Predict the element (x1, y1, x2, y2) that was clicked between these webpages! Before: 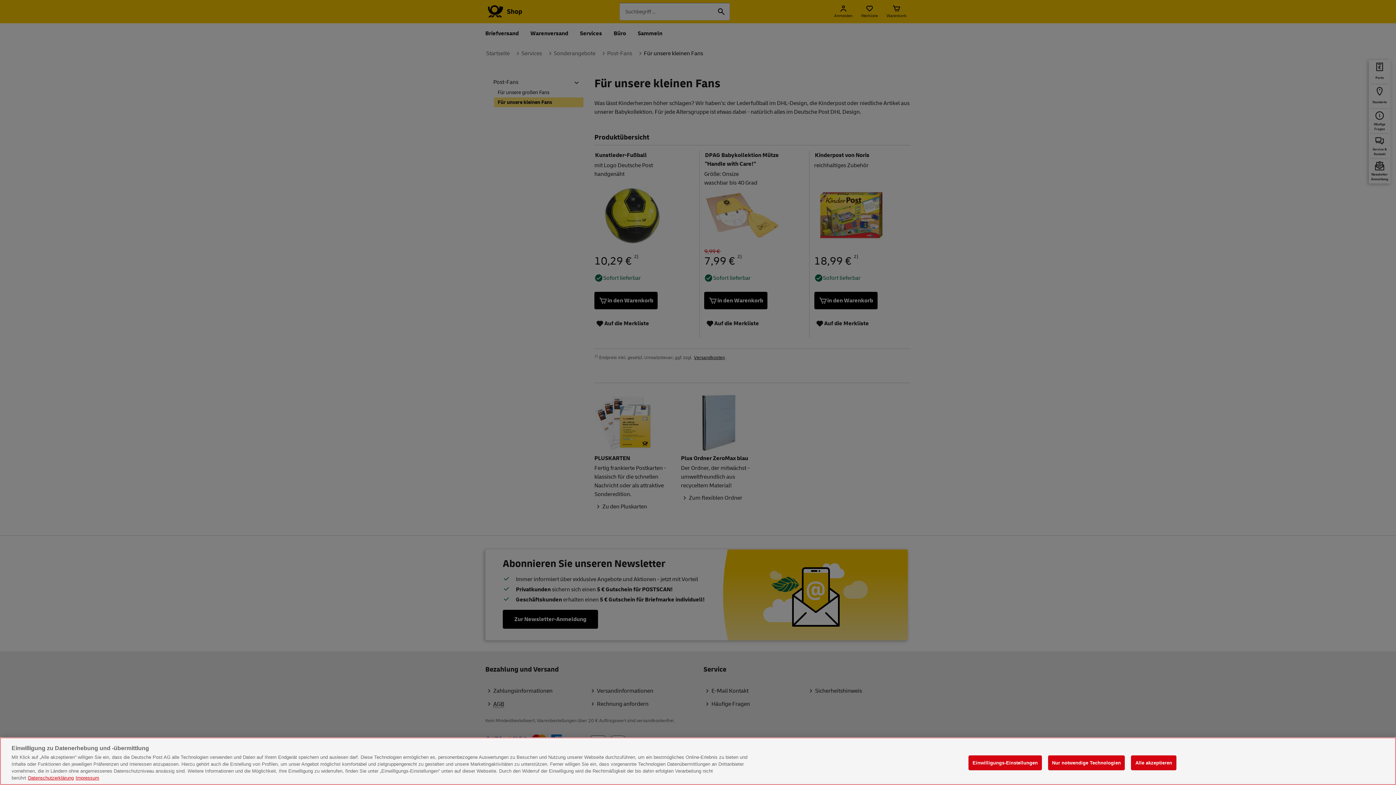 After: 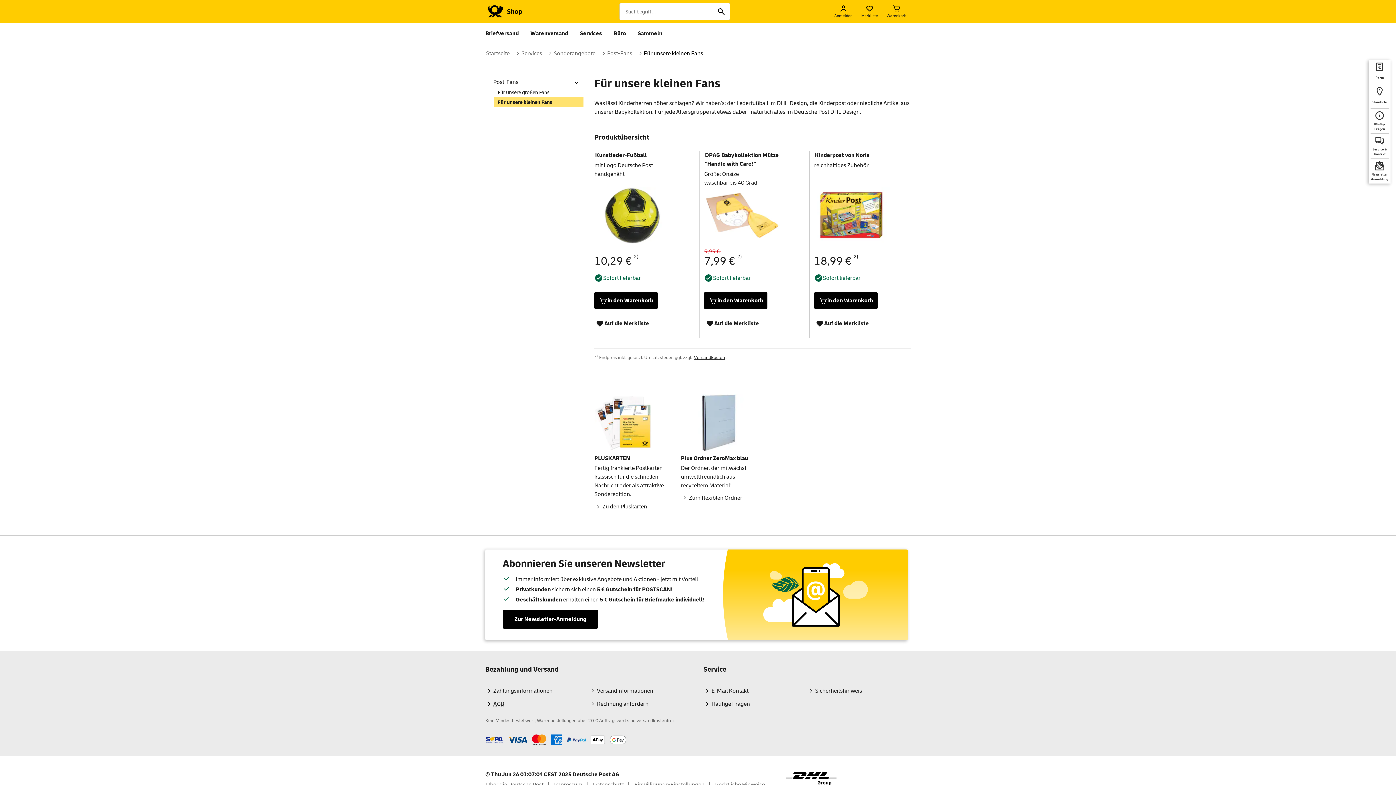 Action: bbox: (1131, 755, 1176, 770) label: Alle akzeptieren